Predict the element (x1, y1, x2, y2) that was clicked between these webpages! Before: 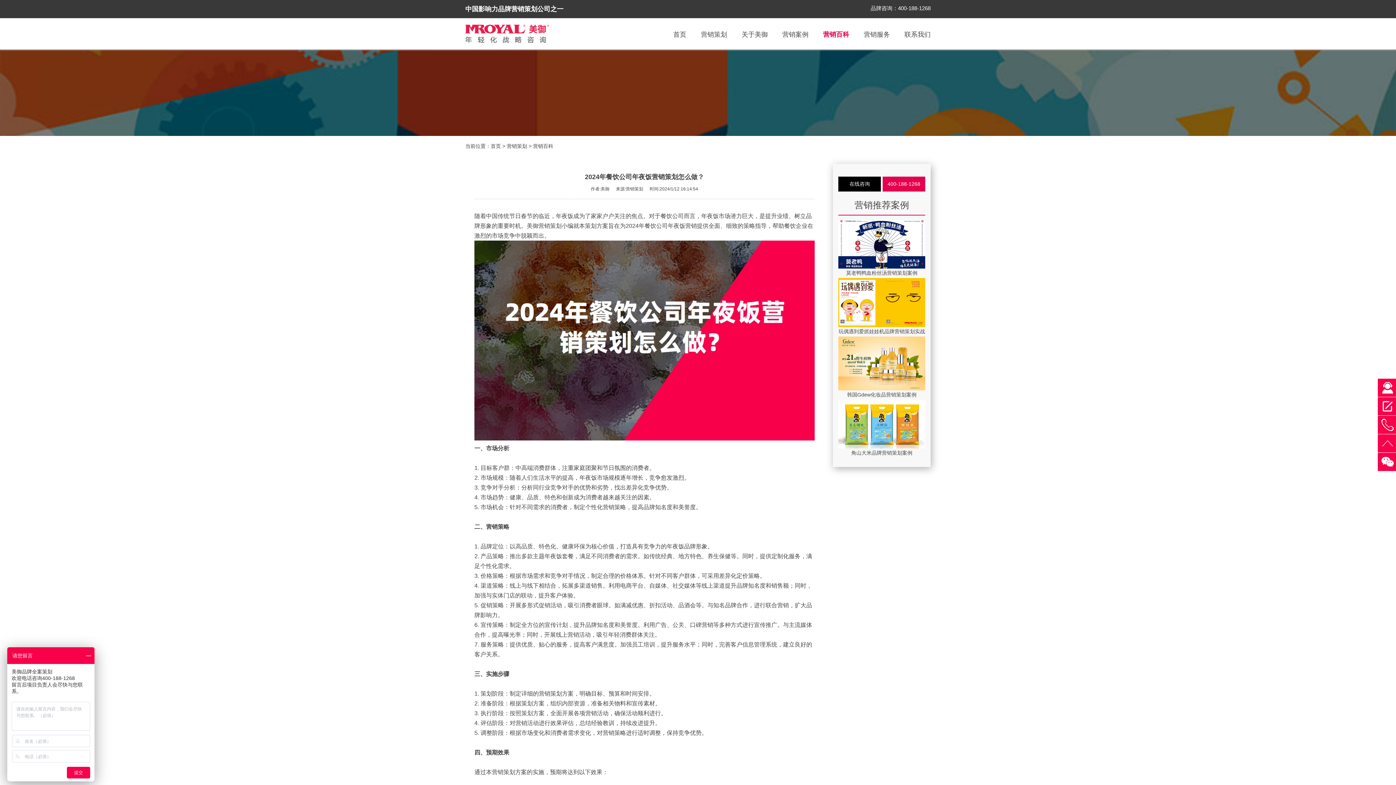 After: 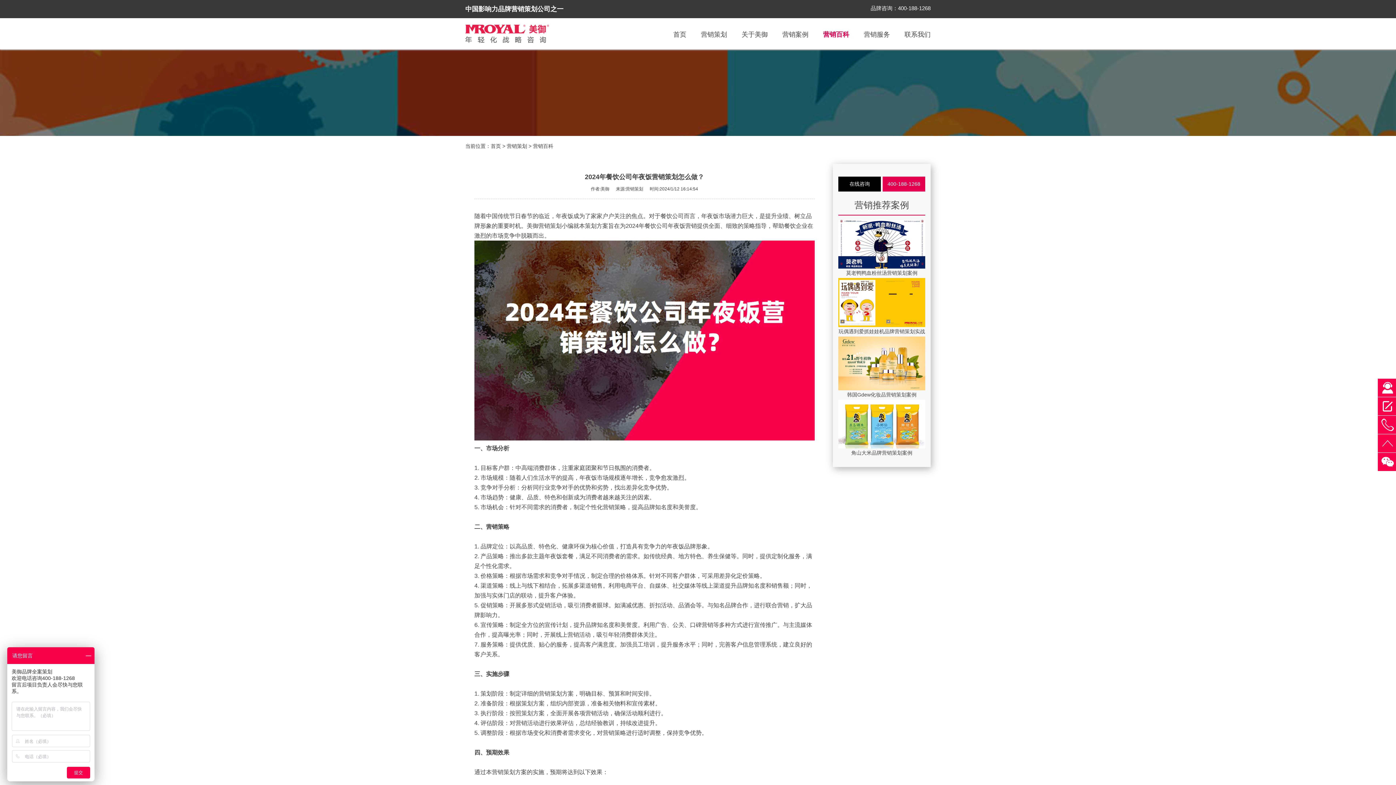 Action: bbox: (838, 176, 881, 191) label: 在线咨询